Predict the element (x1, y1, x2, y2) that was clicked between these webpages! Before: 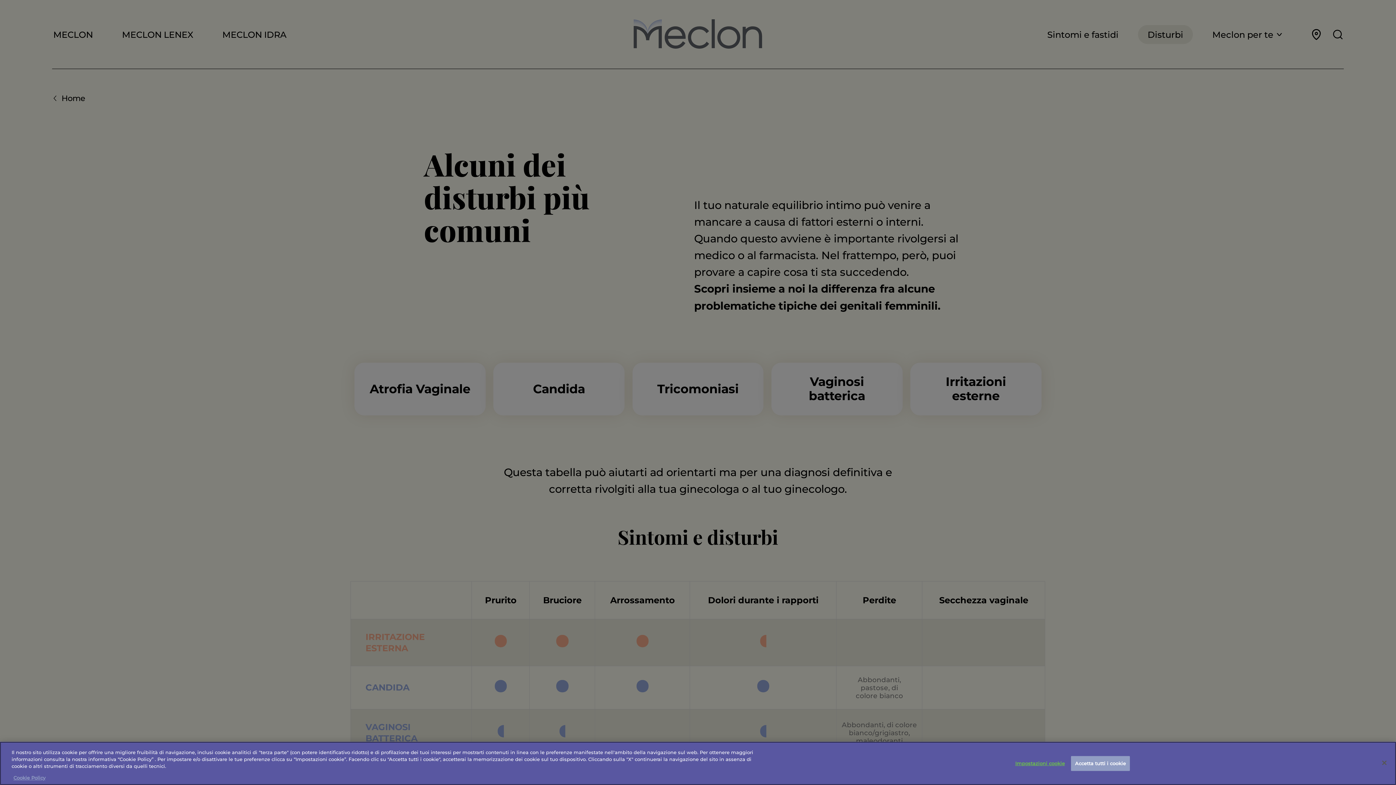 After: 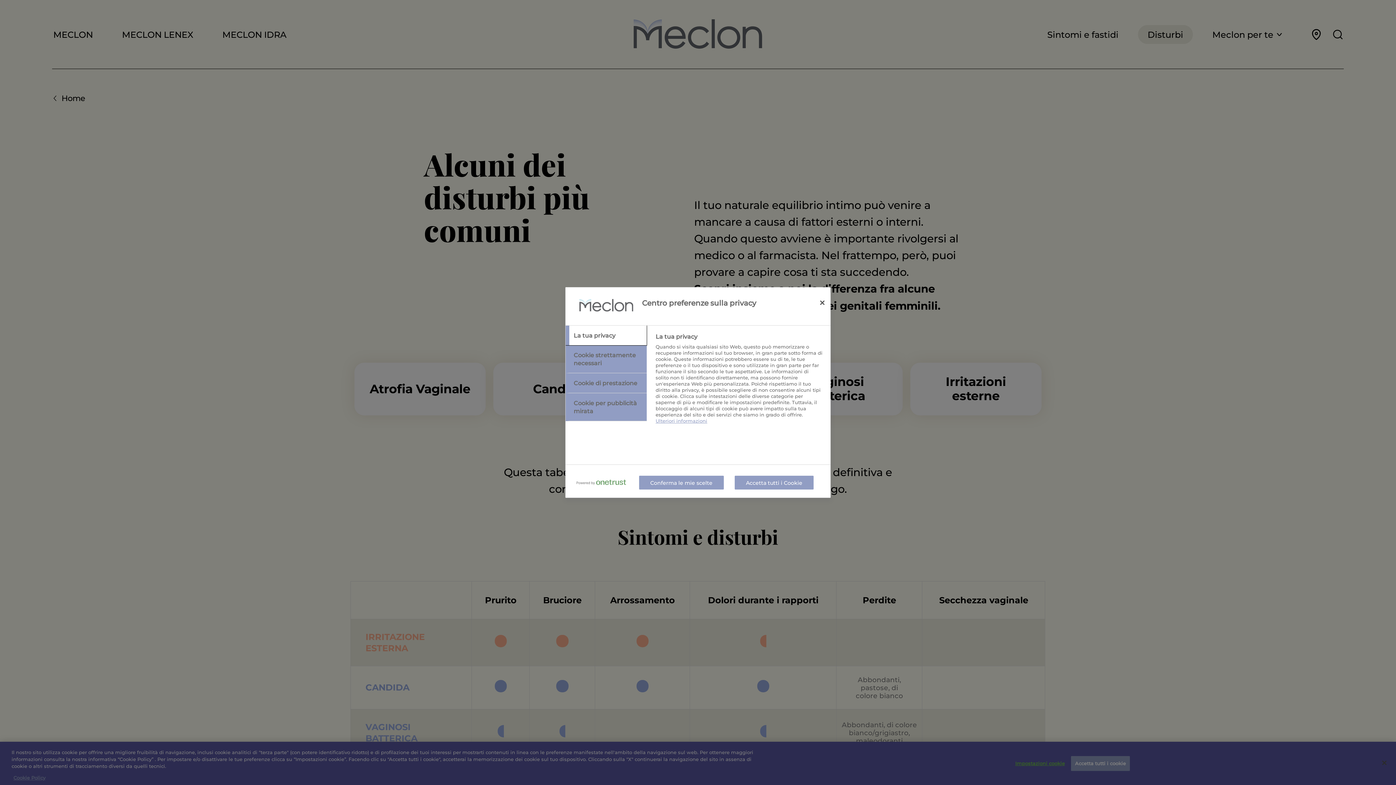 Action: label: Impostazioni cookie bbox: (1015, 756, 1065, 770)